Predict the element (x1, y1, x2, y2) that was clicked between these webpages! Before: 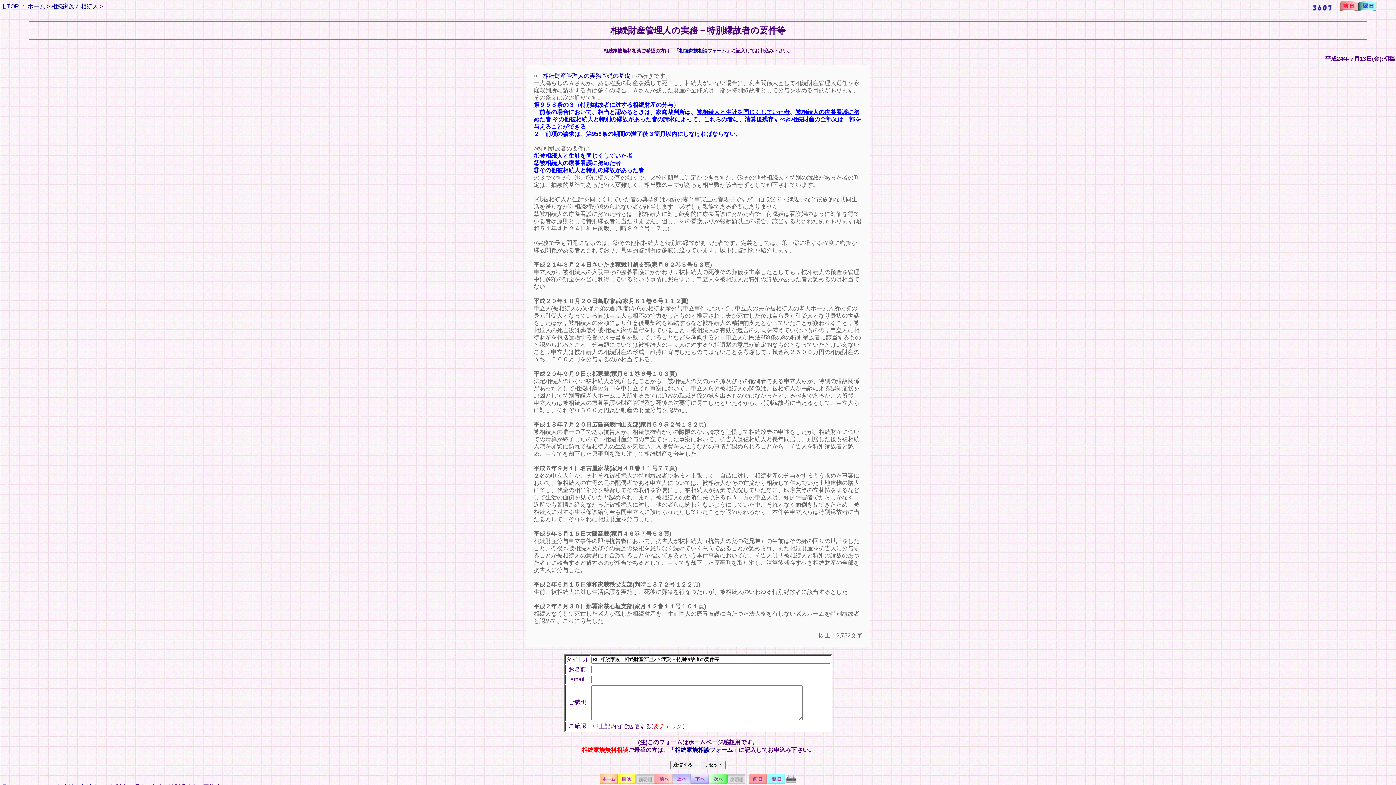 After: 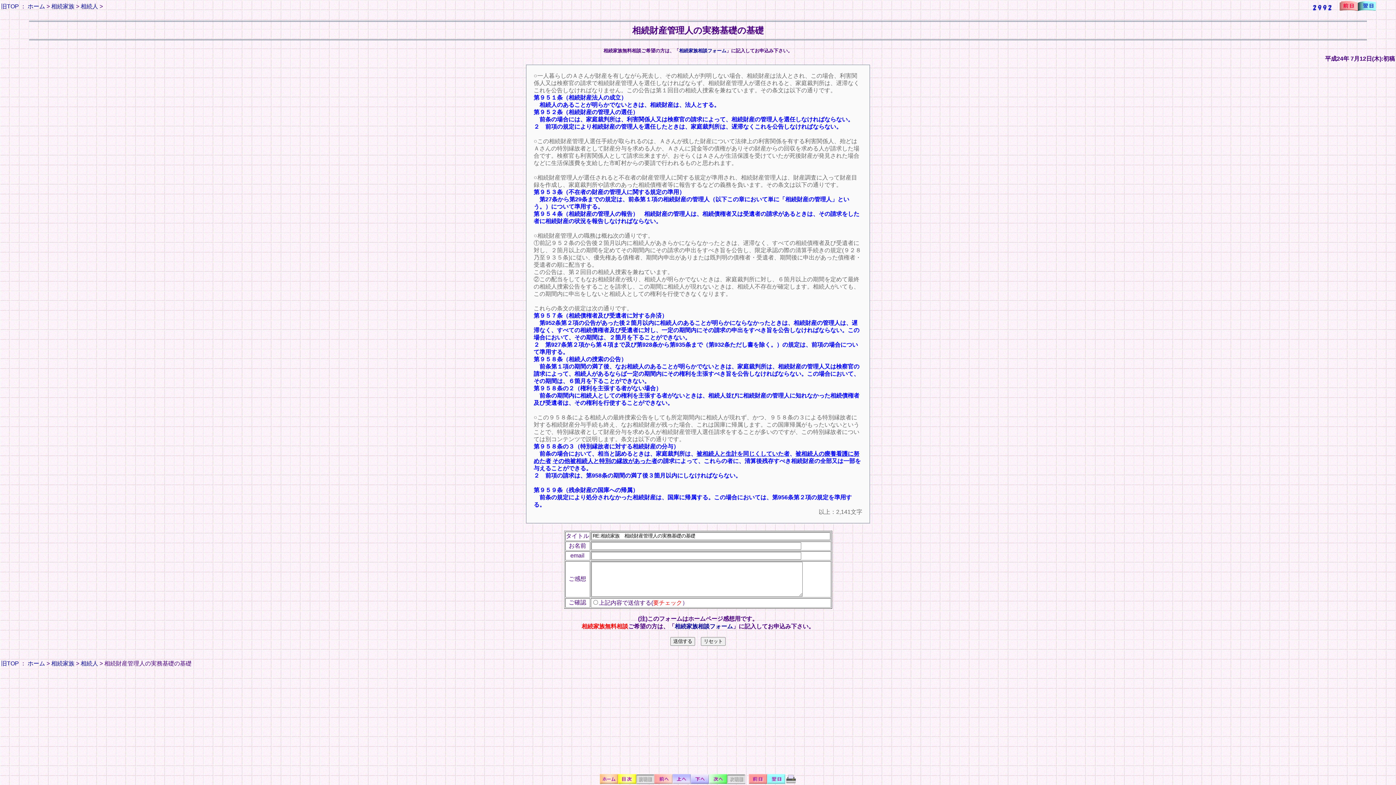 Action: bbox: (1340, 5, 1358, 12)